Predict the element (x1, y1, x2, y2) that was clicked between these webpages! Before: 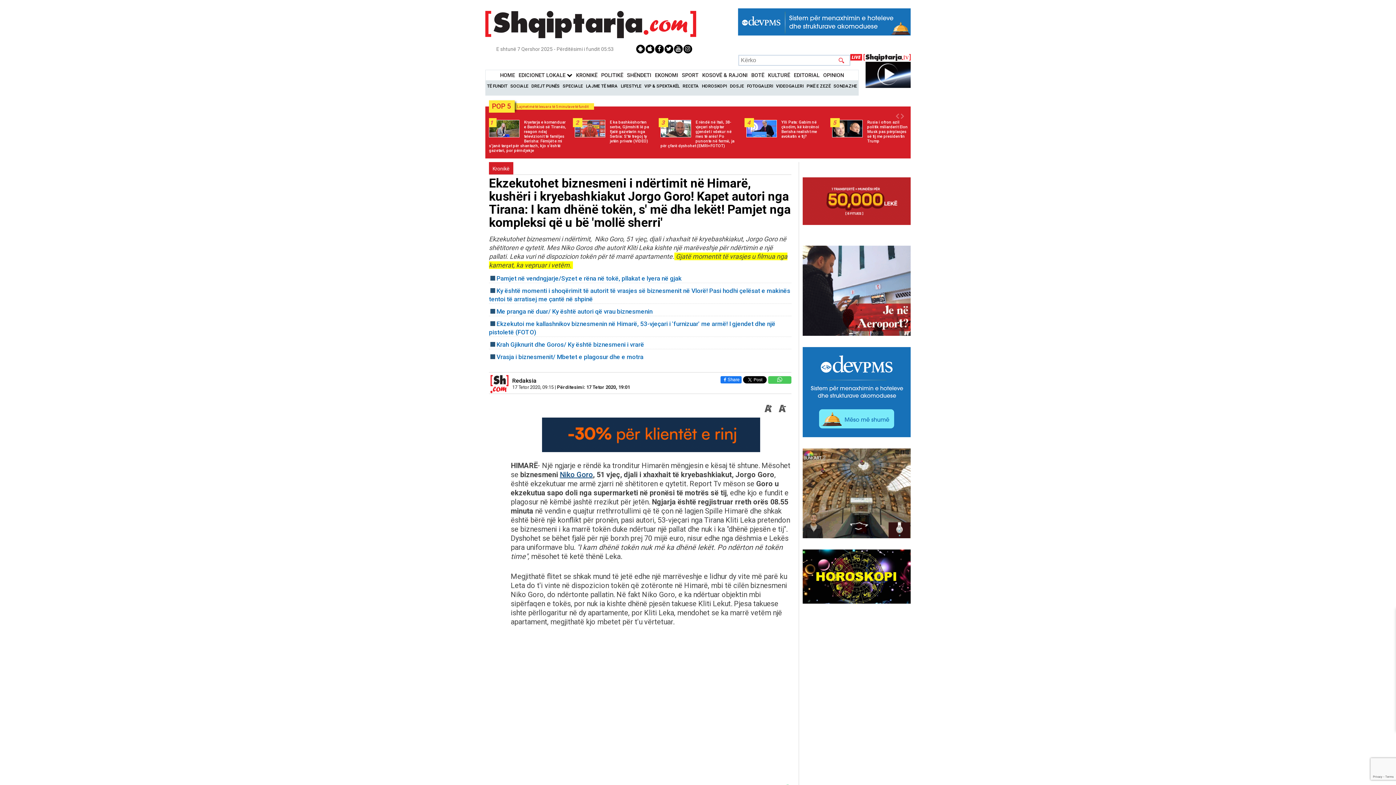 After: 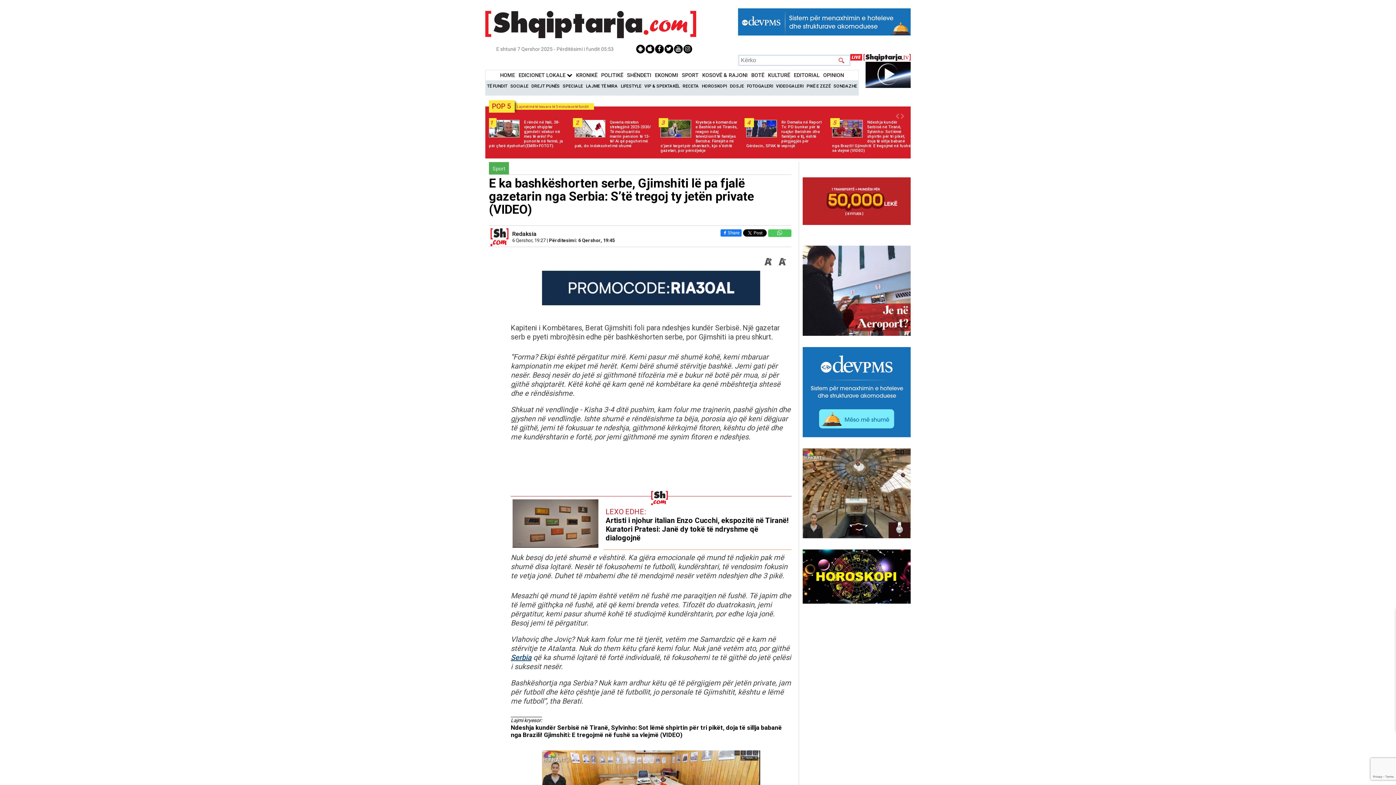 Action: label: E ka bashkëshorten serbe, Gjimshiti lë pa fjalë gazetarin nga Serbia: S’të tregoj ty jetën private (VIDEO) bbox: (574, 119, 653, 143)